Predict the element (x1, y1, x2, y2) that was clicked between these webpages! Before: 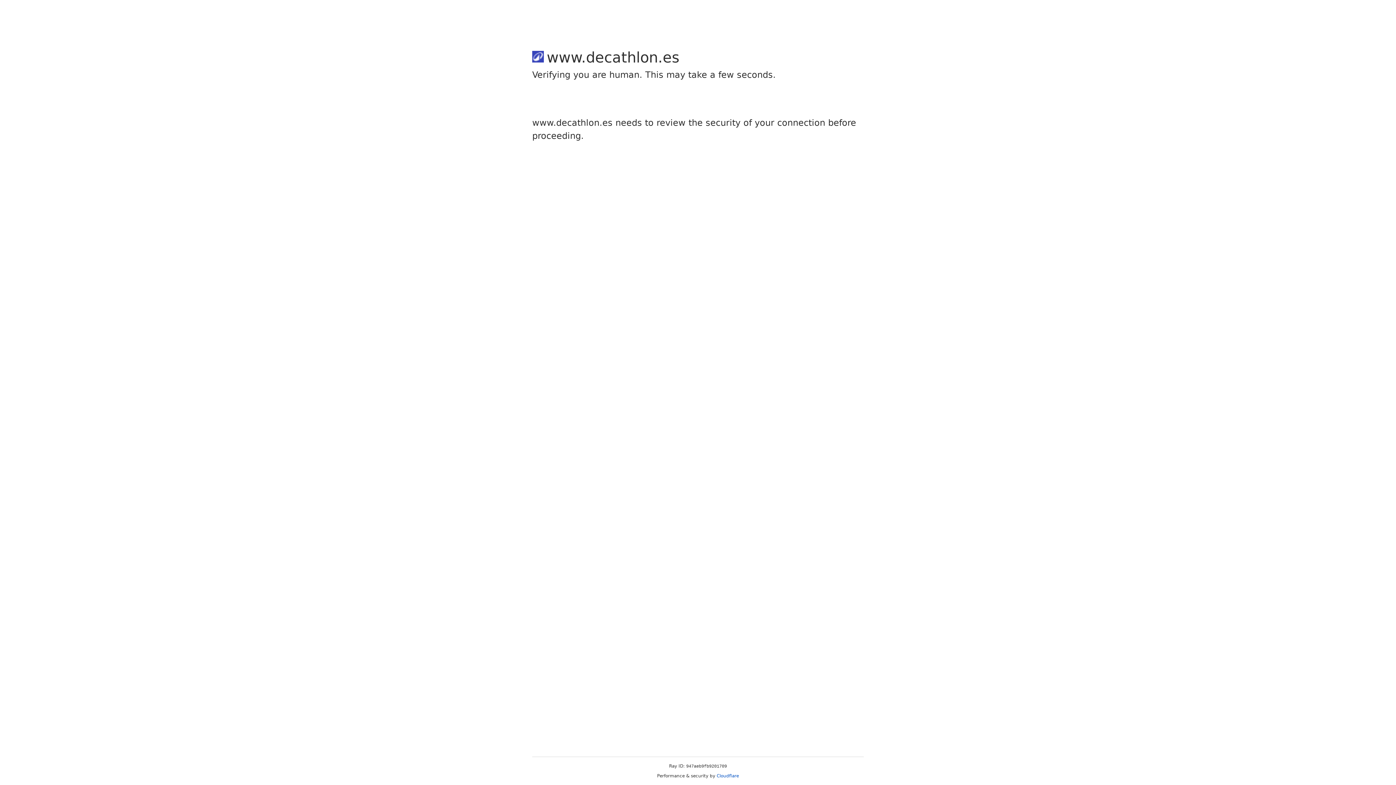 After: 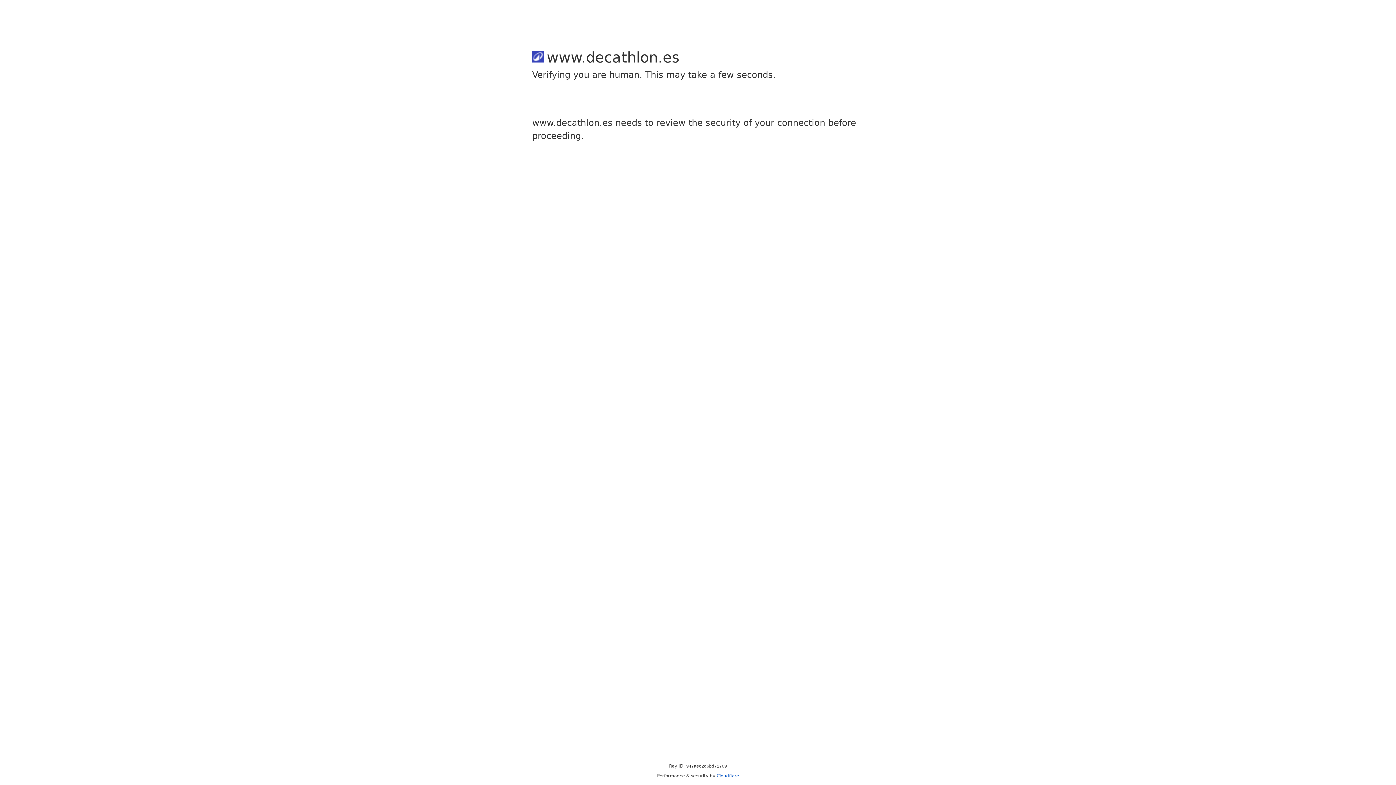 Action: bbox: (716, 773, 739, 778) label: Cloudflare